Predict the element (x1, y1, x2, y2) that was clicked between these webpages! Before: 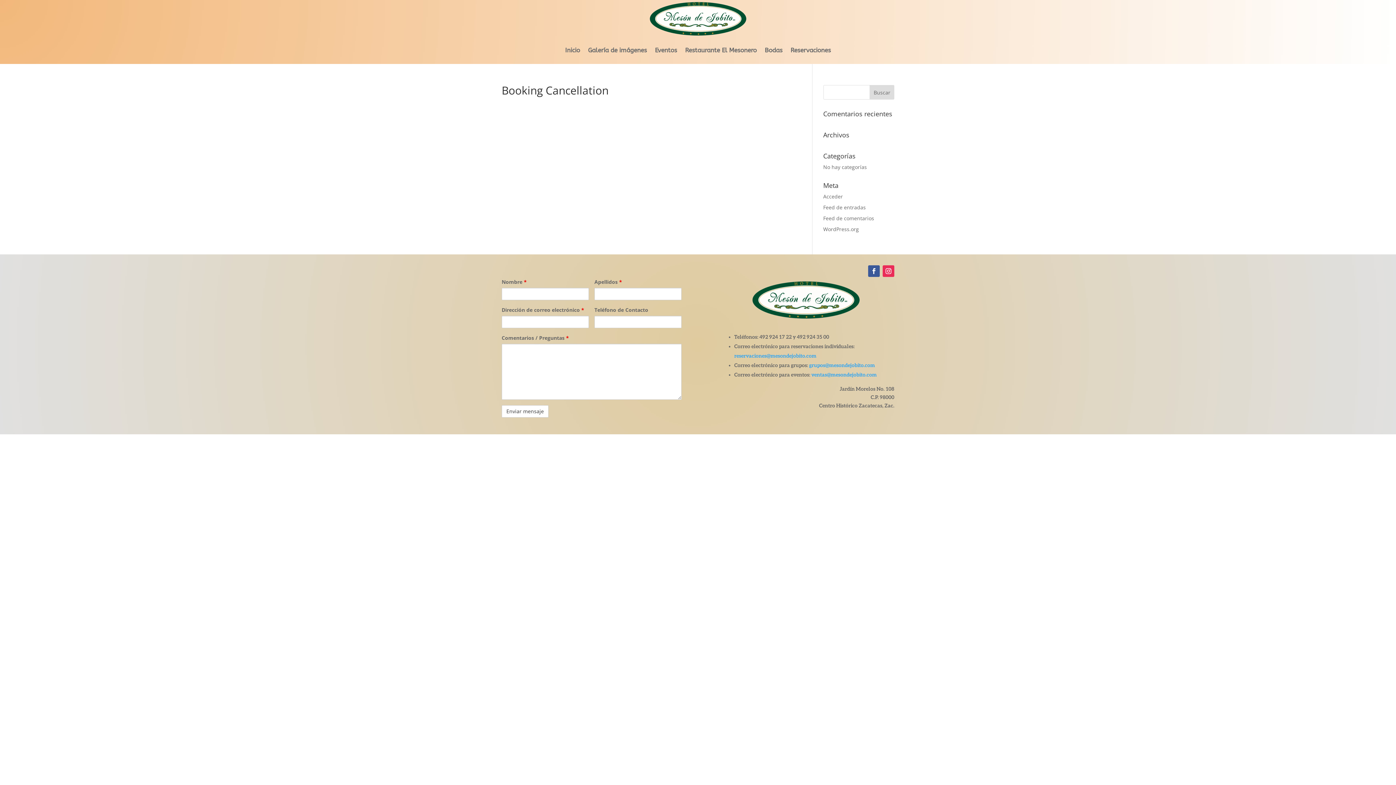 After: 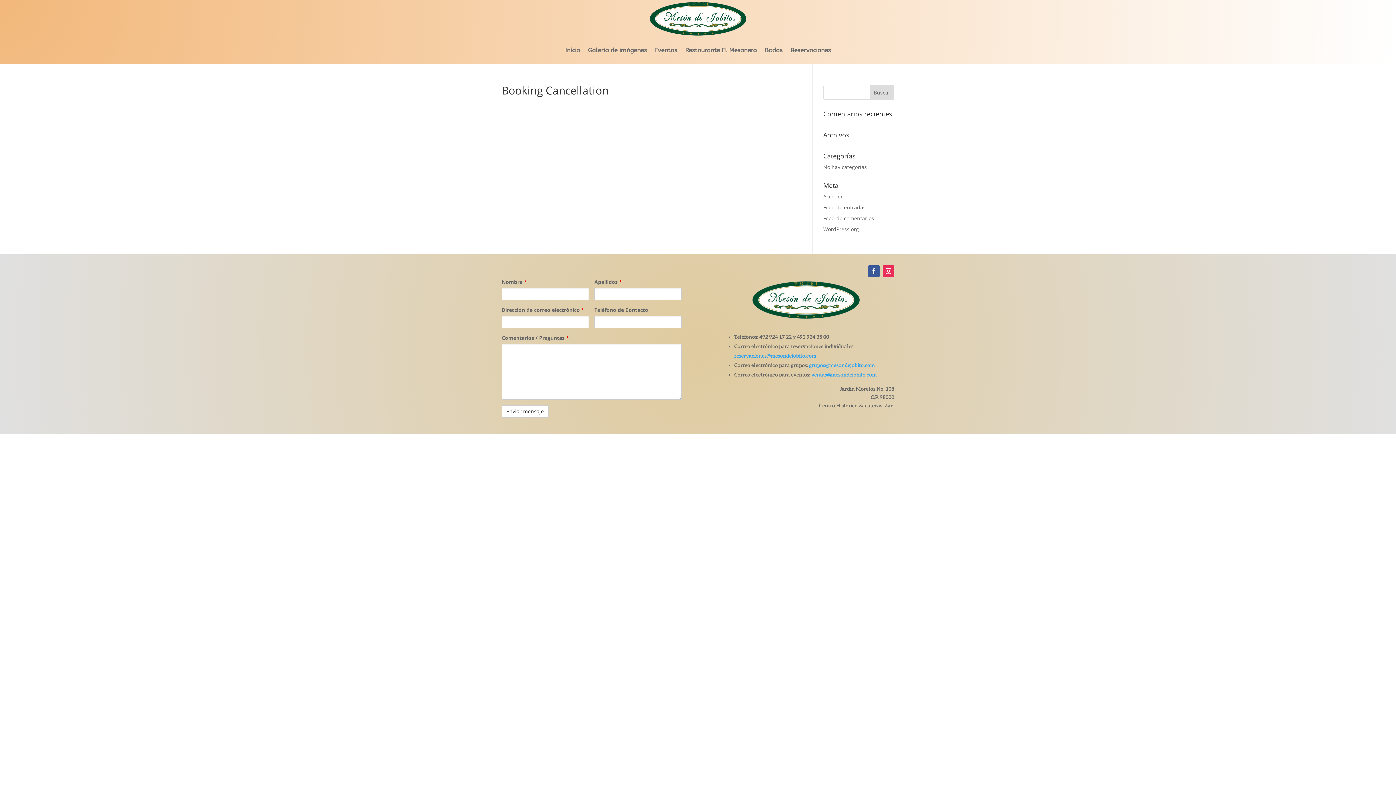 Action: label: grupos@mesondejobito.com bbox: (809, 362, 875, 368)